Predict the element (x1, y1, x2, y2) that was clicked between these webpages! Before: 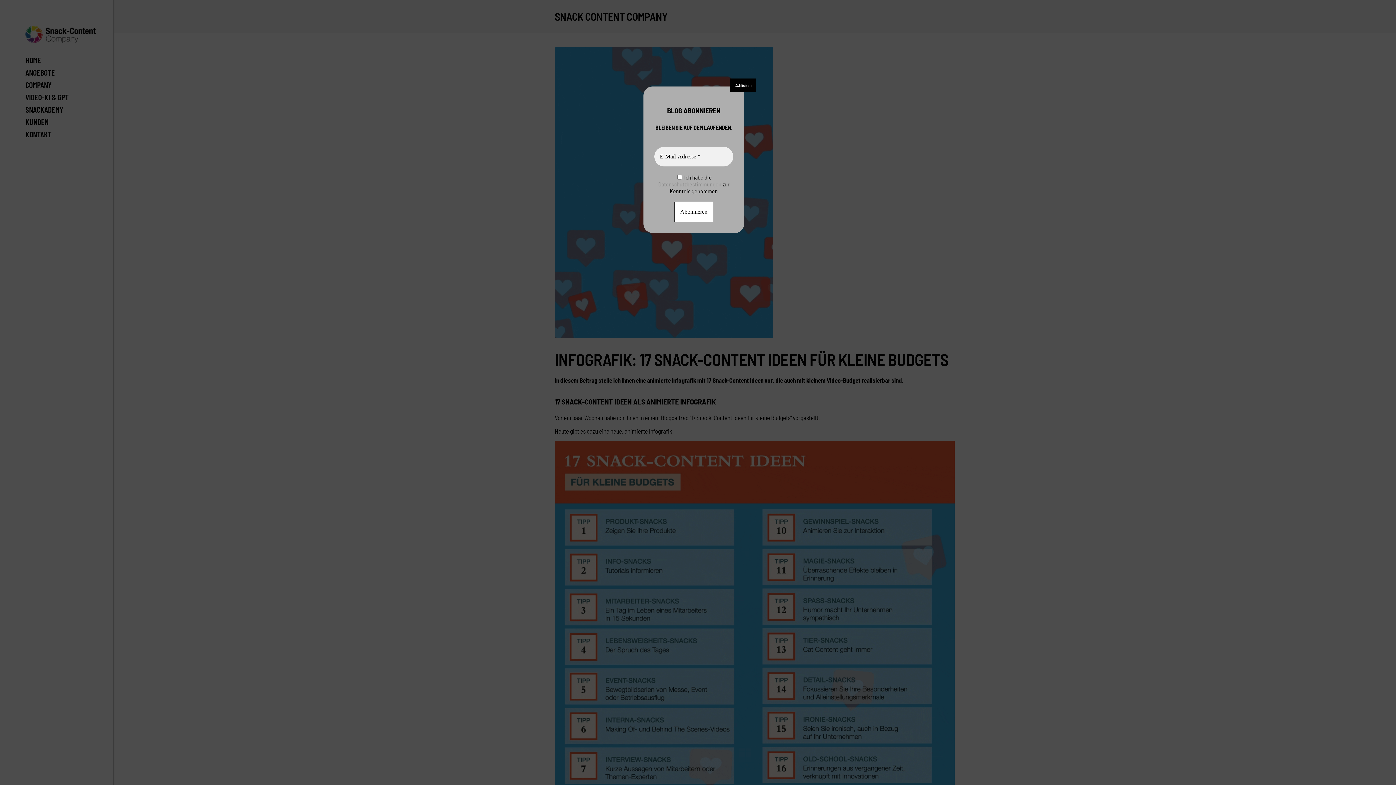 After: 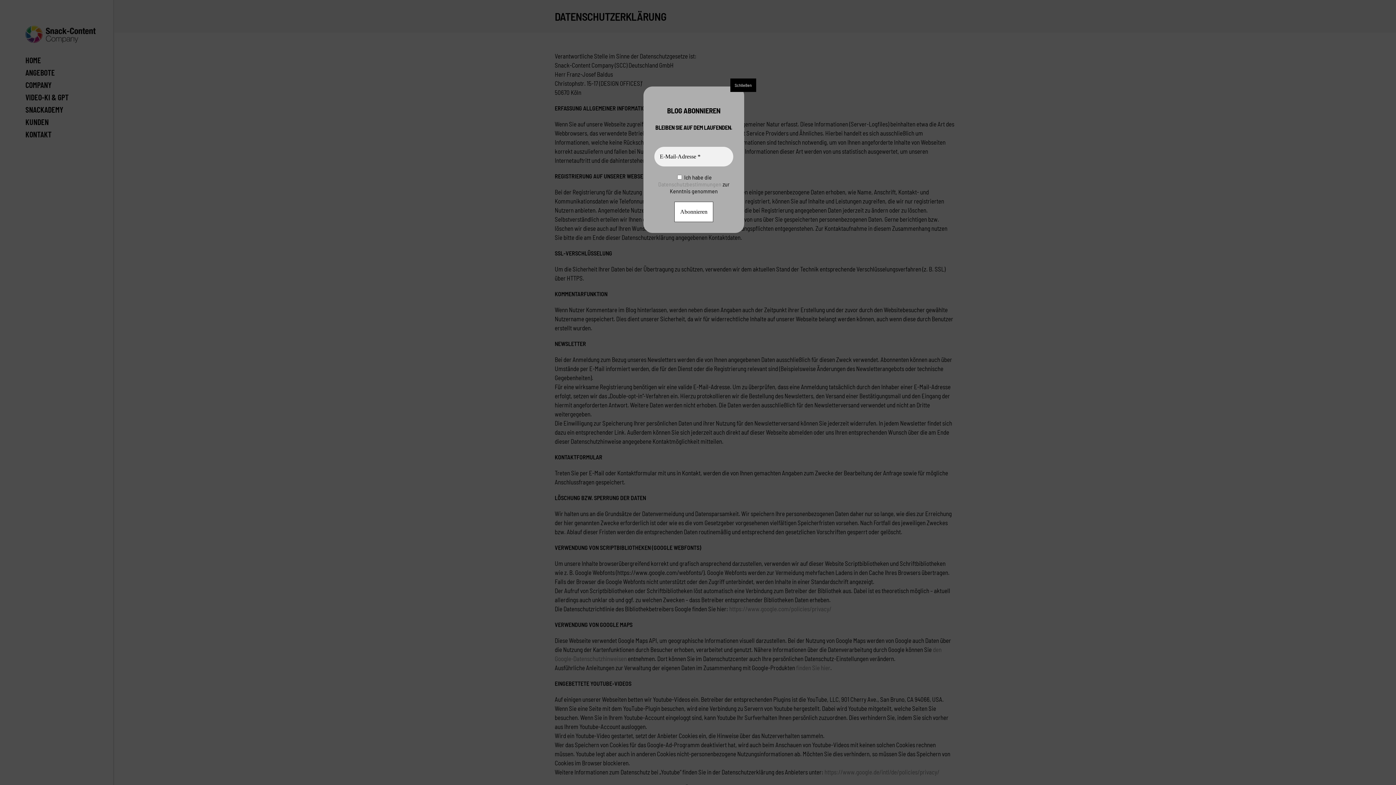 Action: bbox: (658, 180, 721, 187) label: Datenschutzbestimmungen